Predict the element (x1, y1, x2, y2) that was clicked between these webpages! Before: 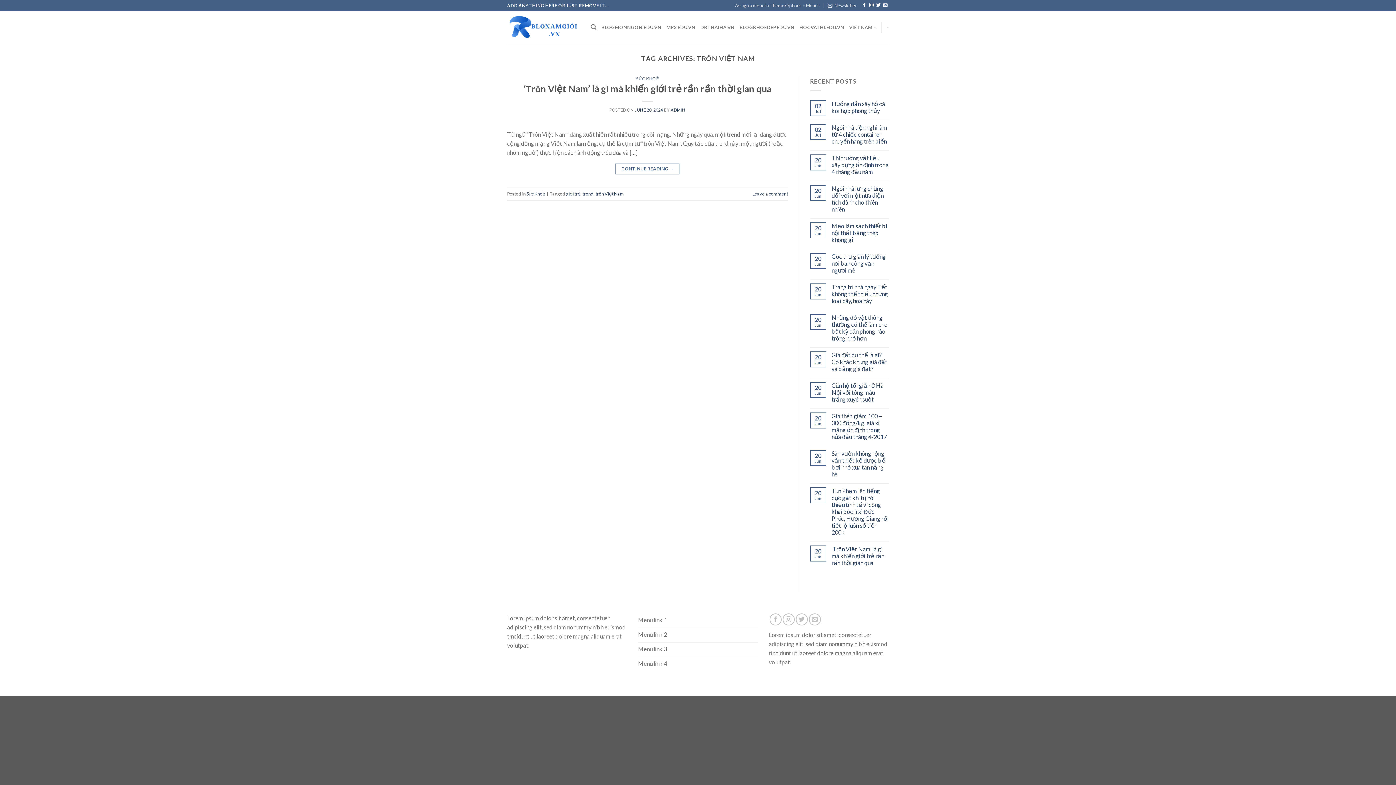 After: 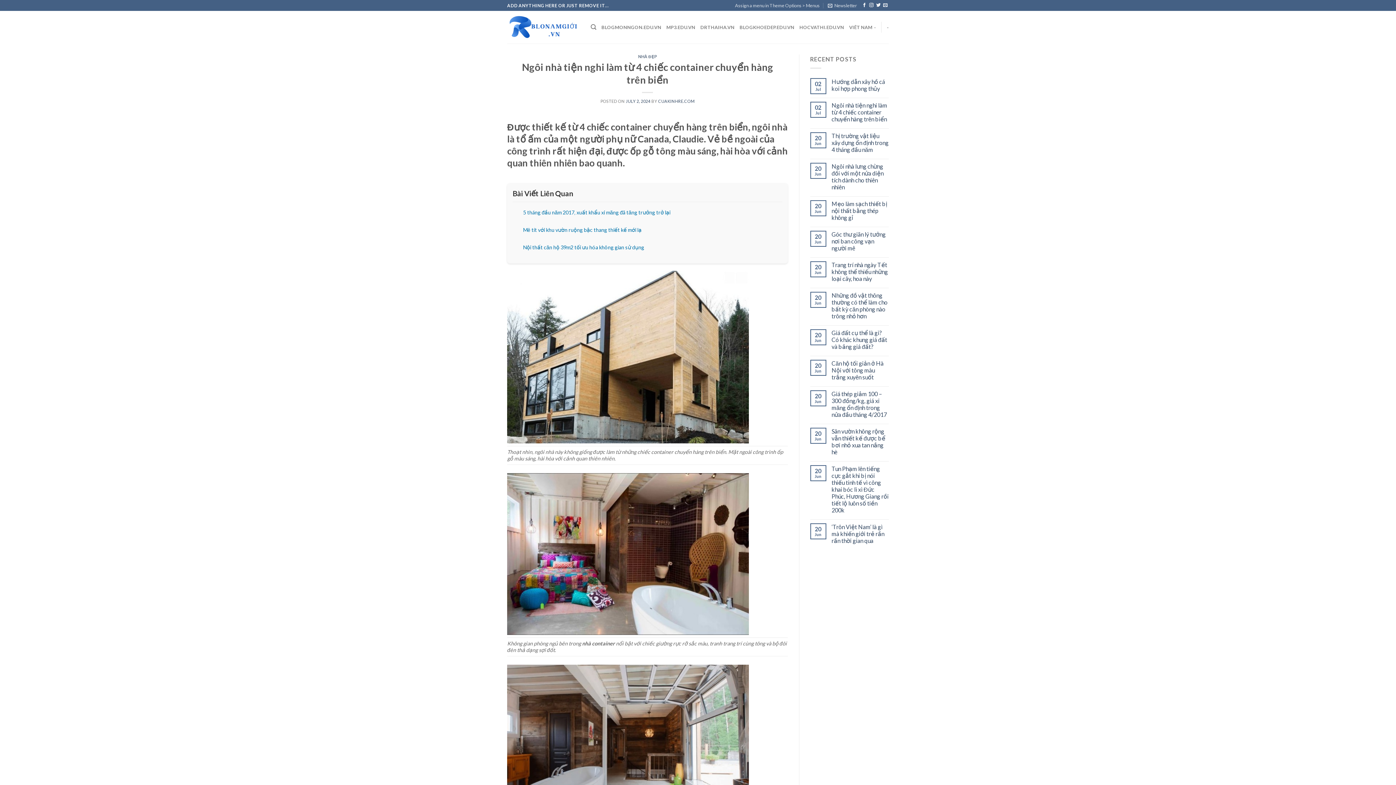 Action: bbox: (831, 123, 889, 144) label: Ngôi nhà tiện nghi làm từ 4 chiếc container chuyển hàng trên biển